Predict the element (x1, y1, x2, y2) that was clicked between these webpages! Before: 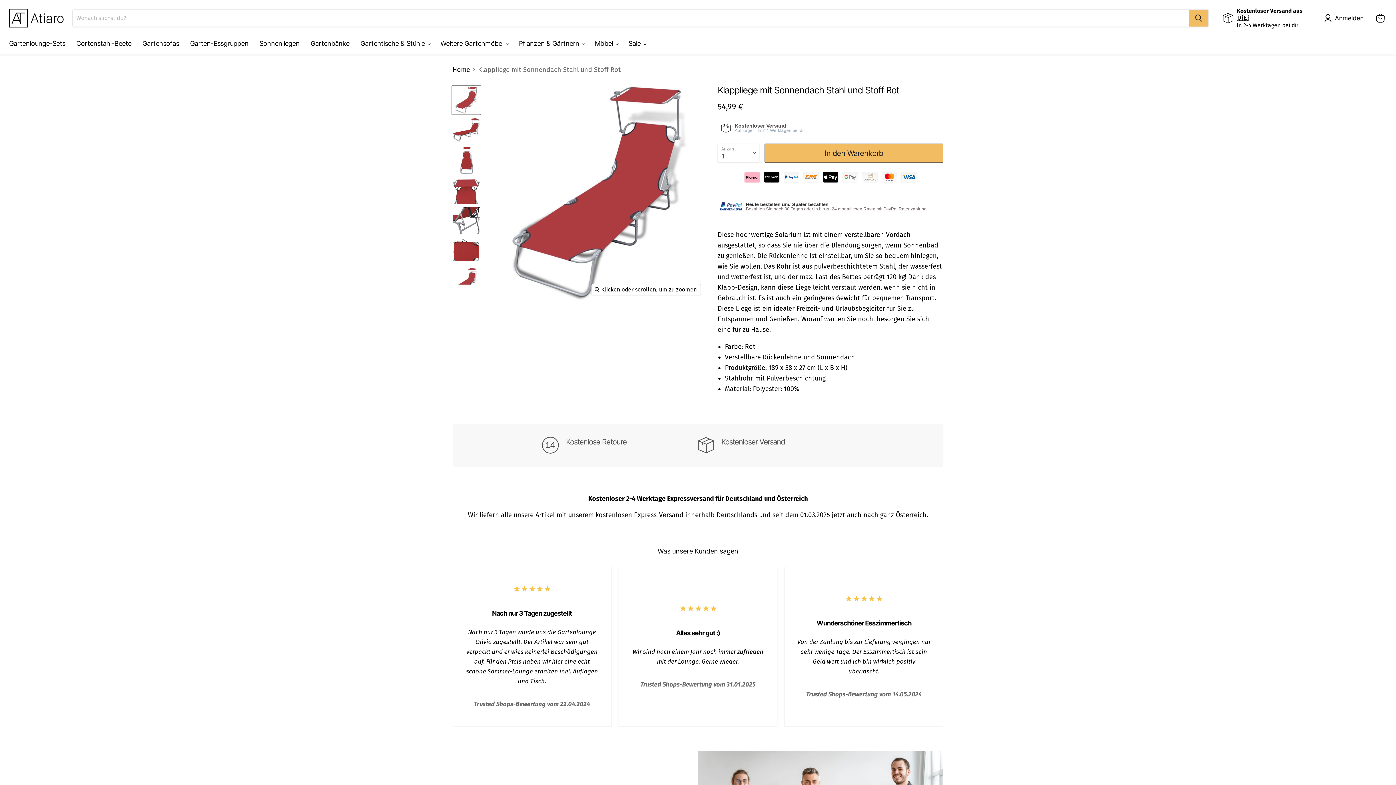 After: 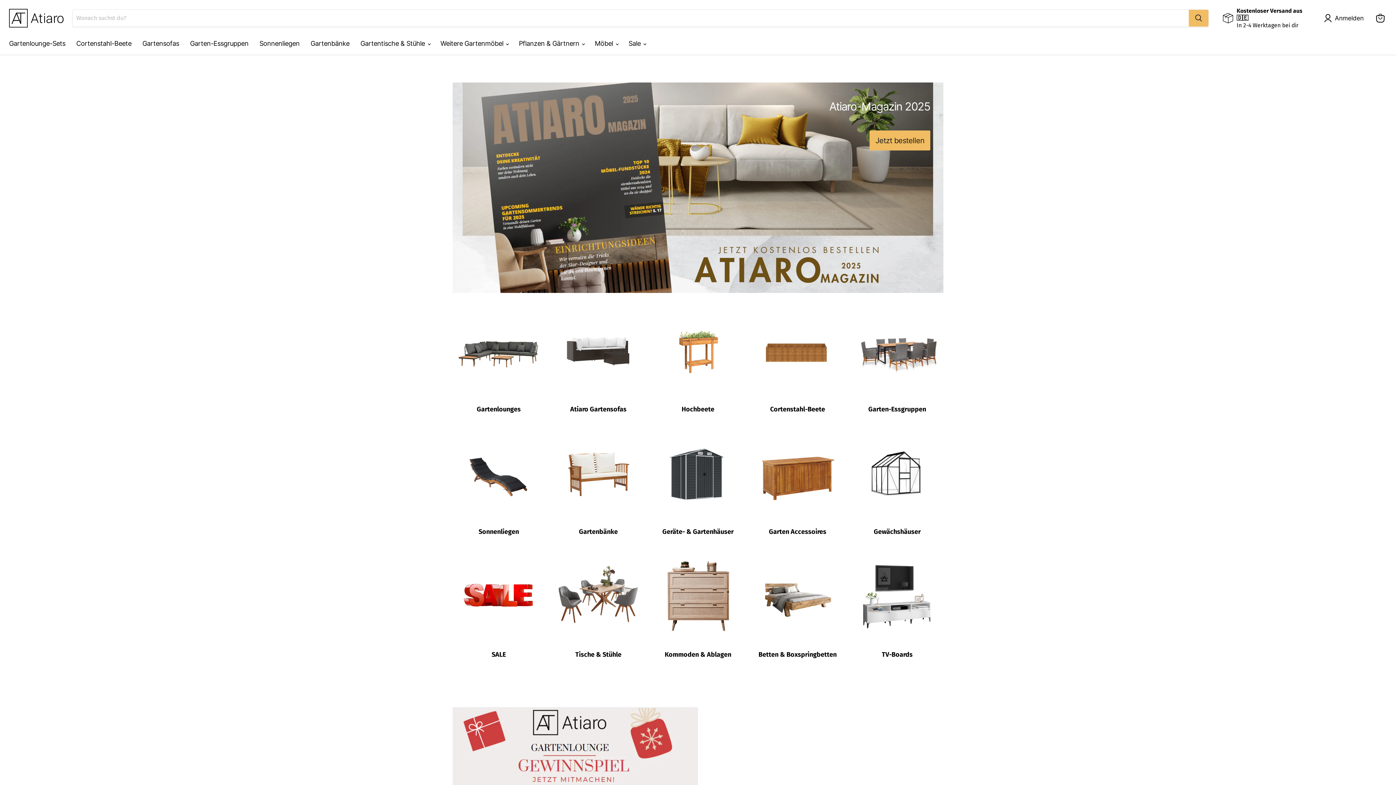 Action: bbox: (9, 7, 63, 29)